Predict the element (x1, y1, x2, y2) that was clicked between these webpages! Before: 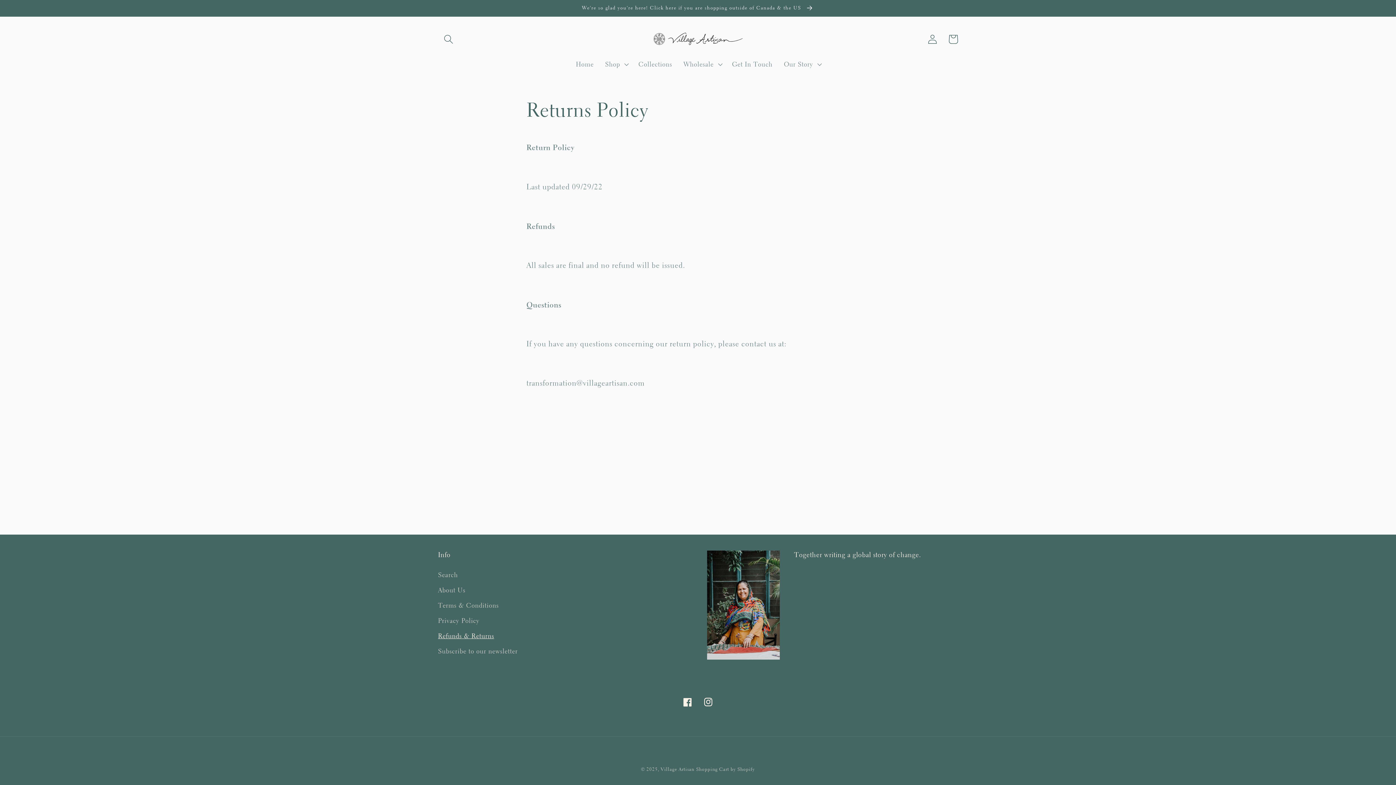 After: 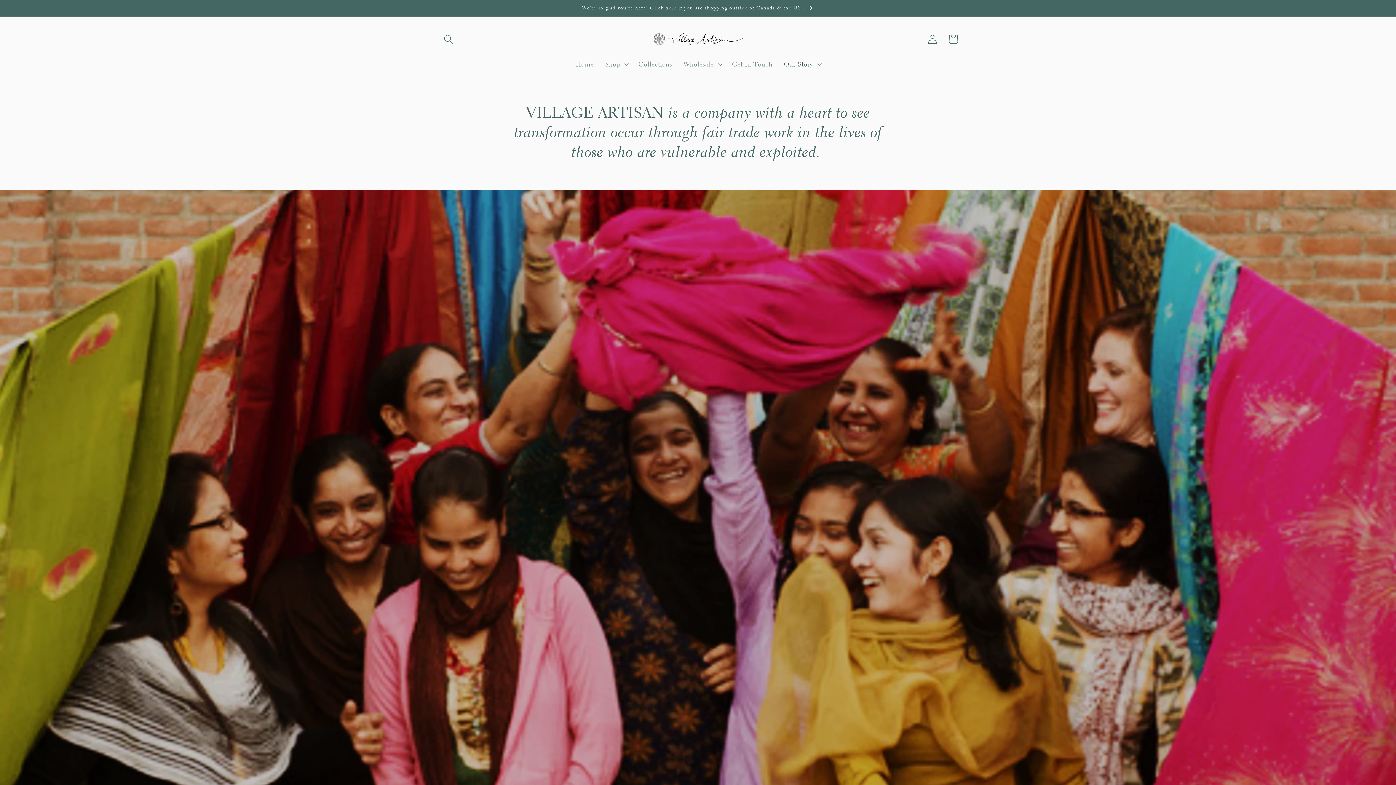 Action: label: About Us bbox: (438, 582, 465, 598)